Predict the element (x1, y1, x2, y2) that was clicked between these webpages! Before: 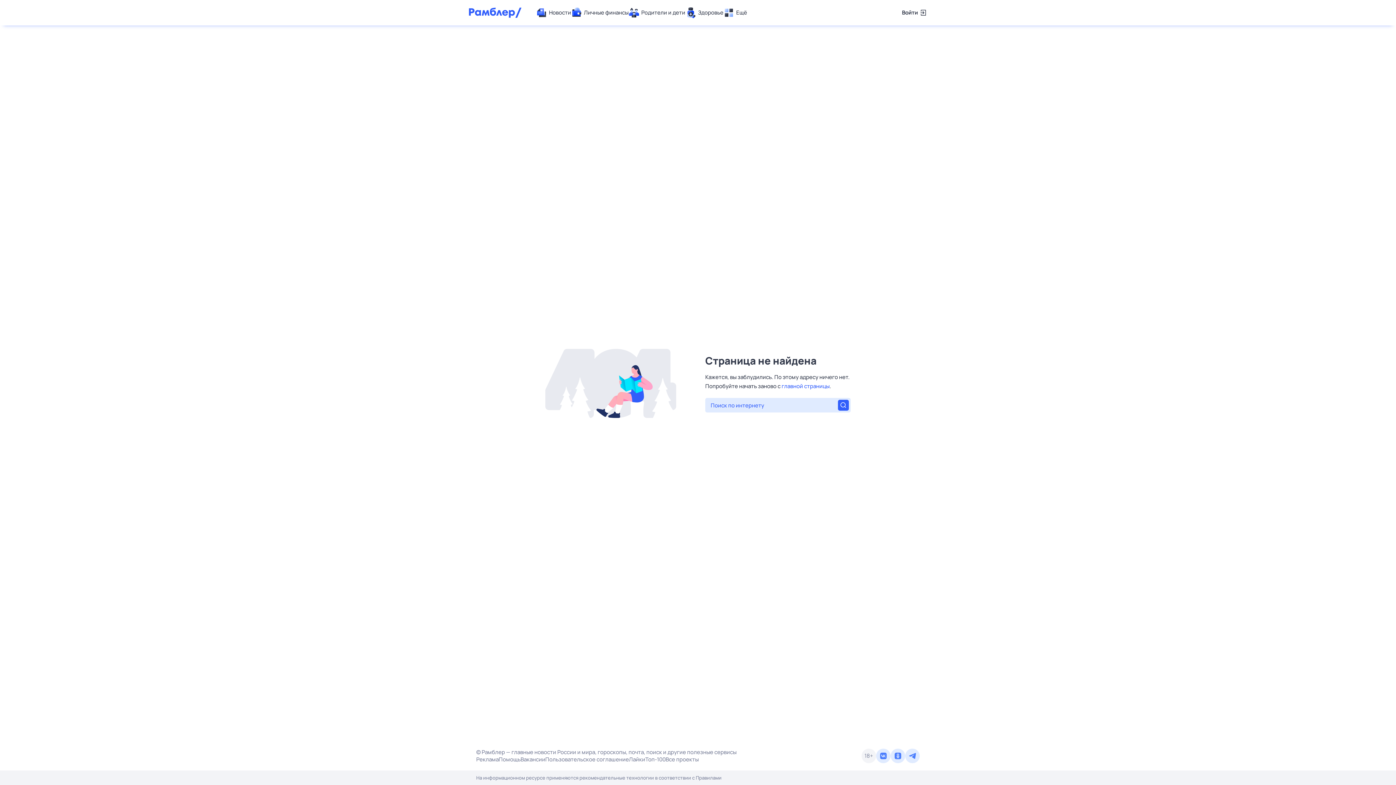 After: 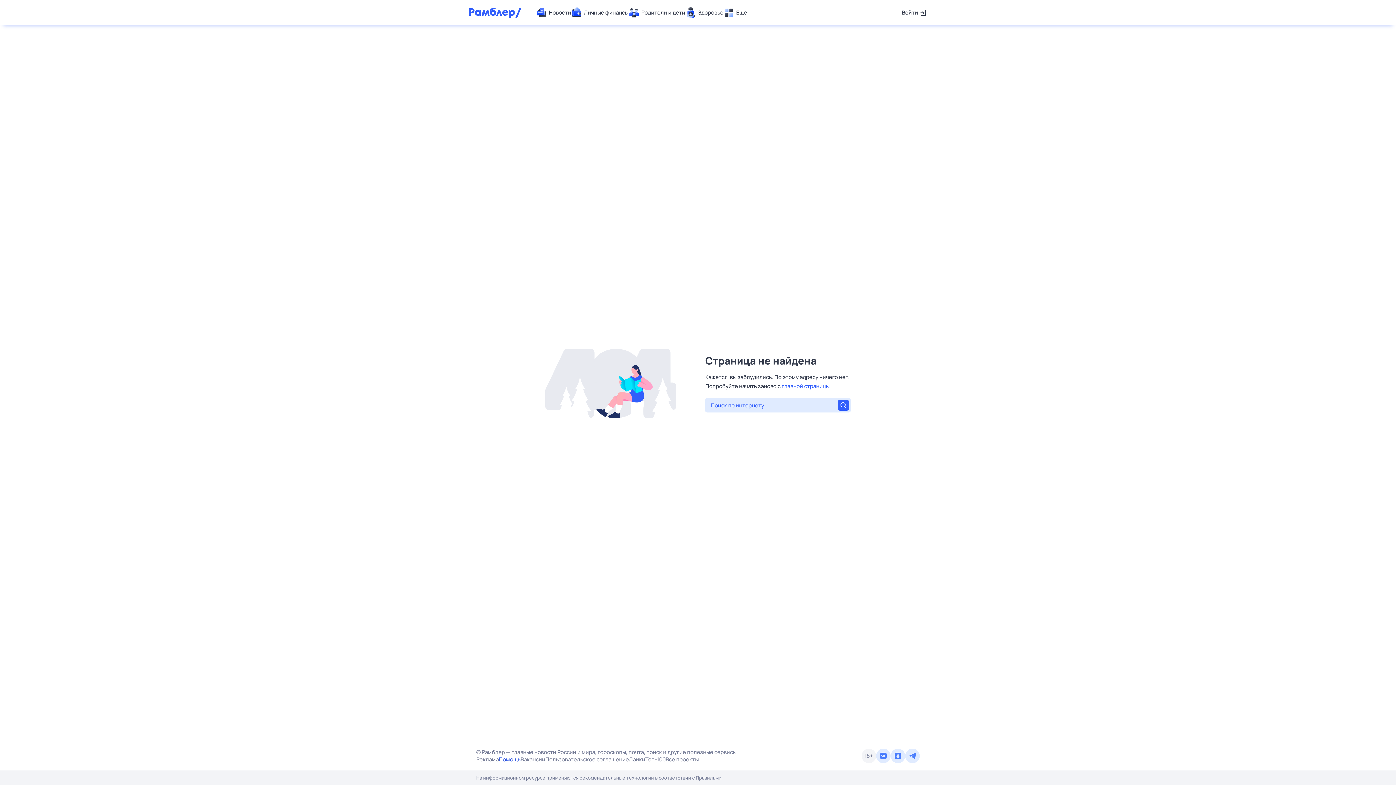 Action: bbox: (498, 756, 520, 763) label: Помощь